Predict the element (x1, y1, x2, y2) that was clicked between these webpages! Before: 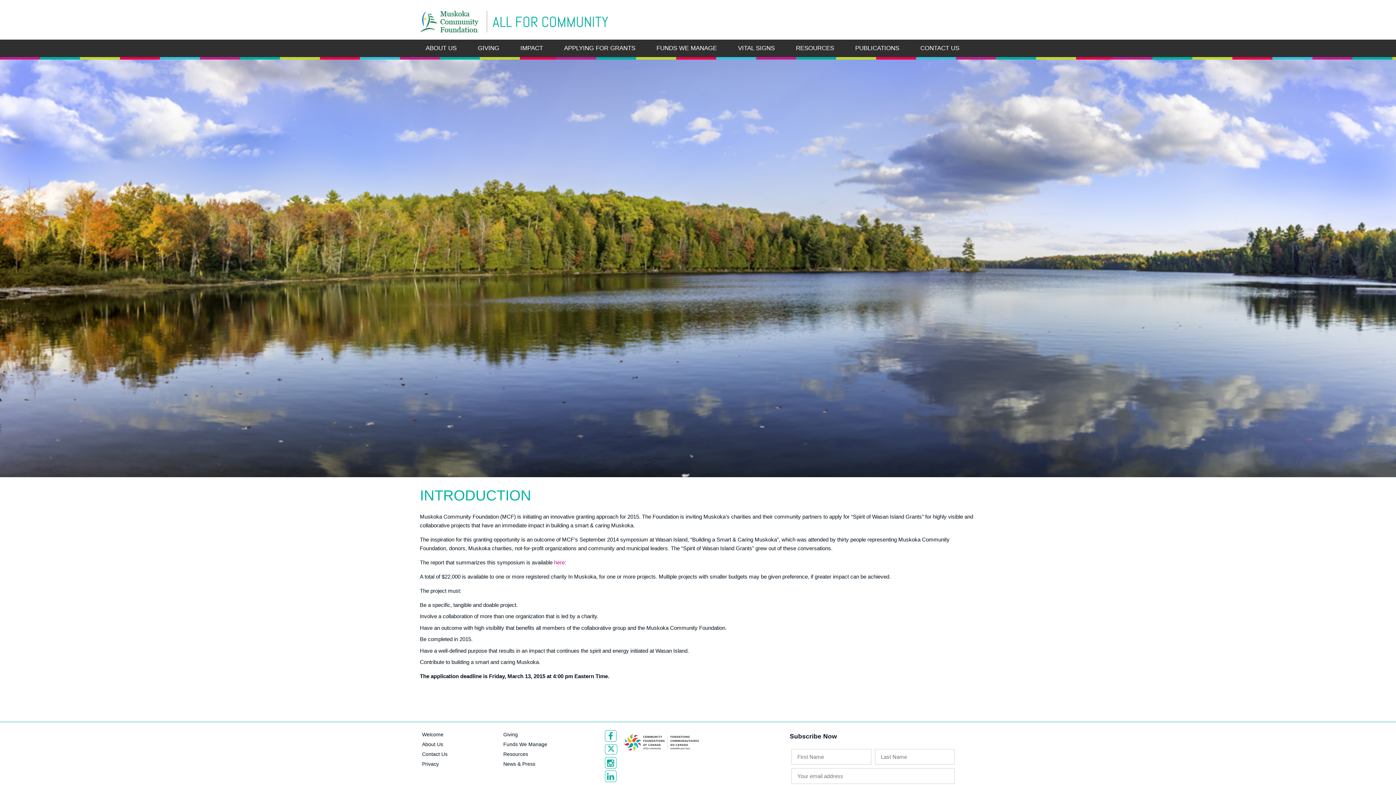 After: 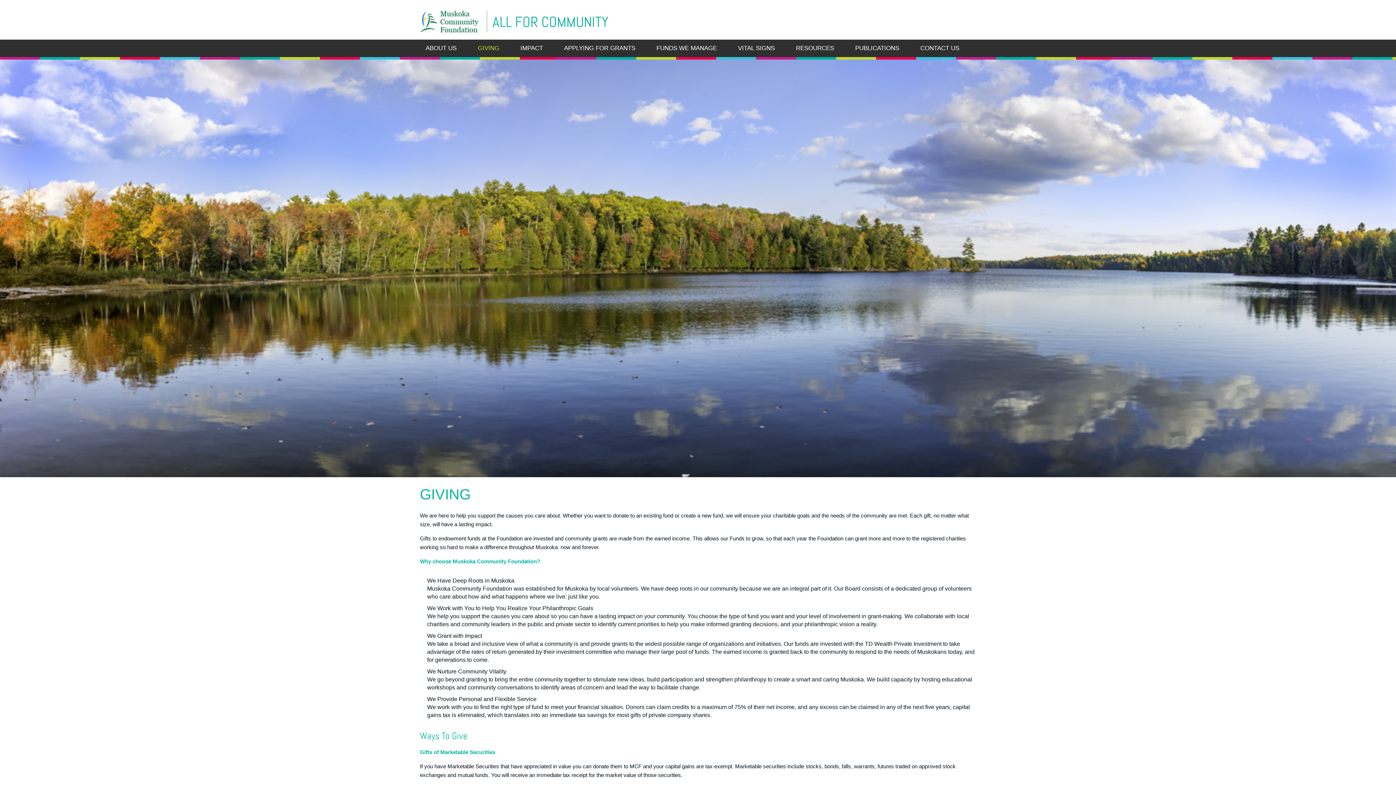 Action: bbox: (477, 44, 499, 51) label: GIVING